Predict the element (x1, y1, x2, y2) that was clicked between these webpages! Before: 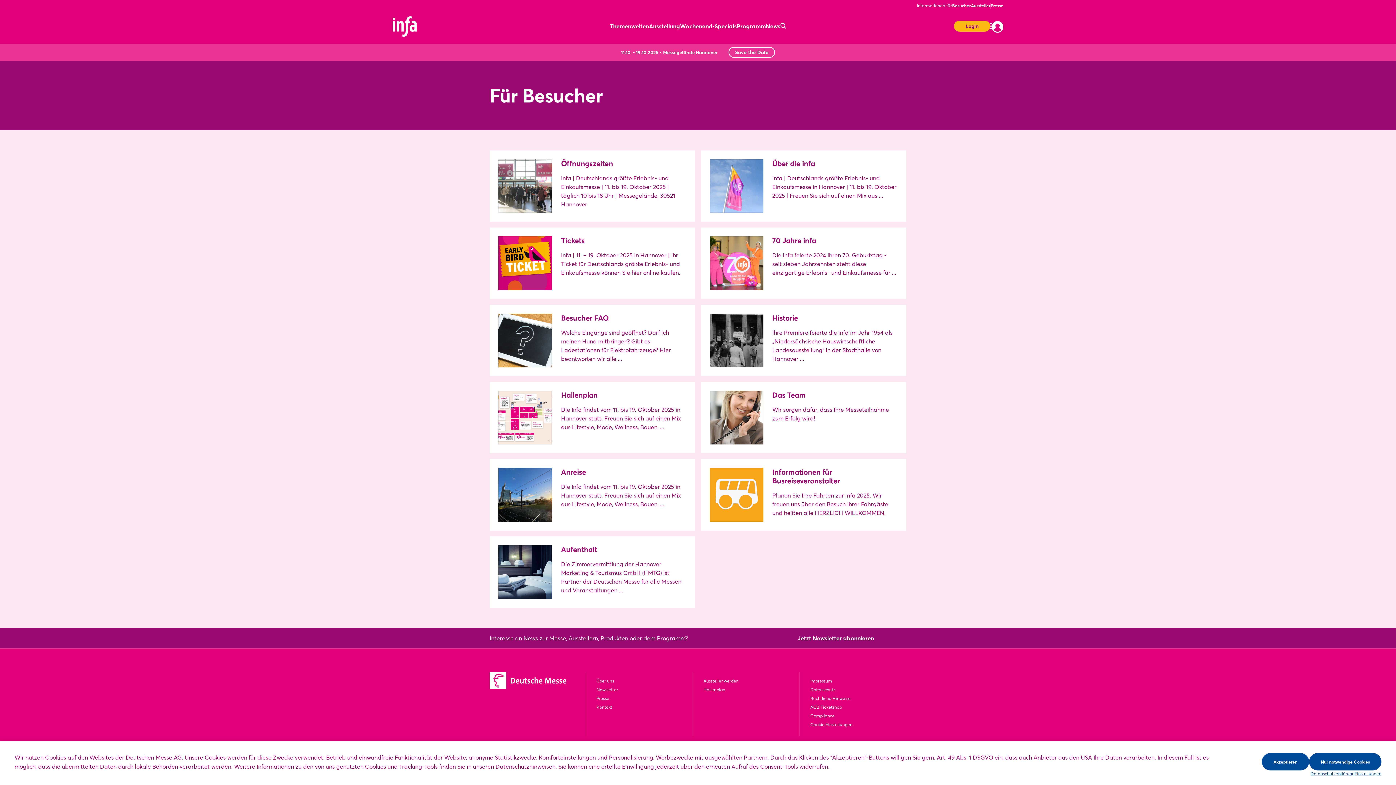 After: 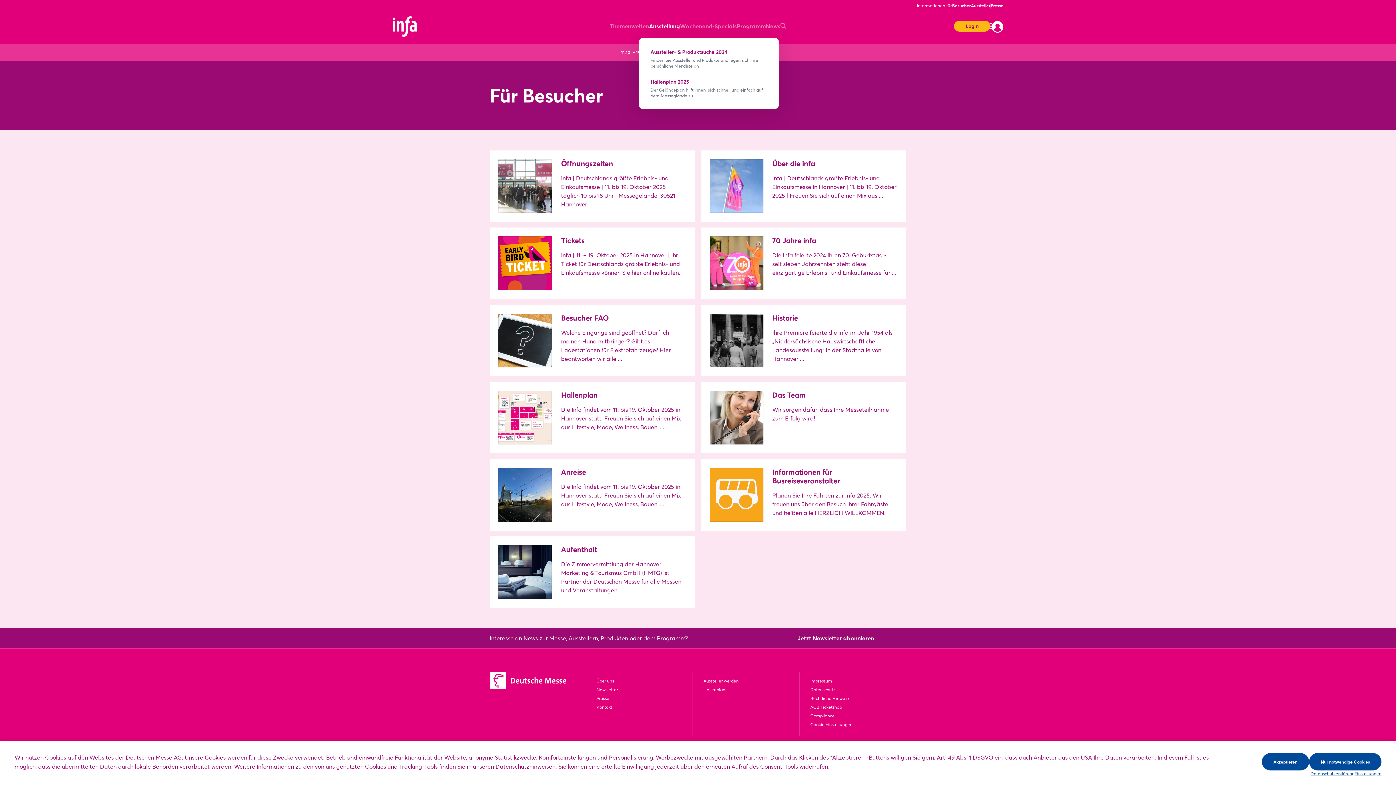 Action: label: Ausstellung bbox: (649, 21, 680, 30)